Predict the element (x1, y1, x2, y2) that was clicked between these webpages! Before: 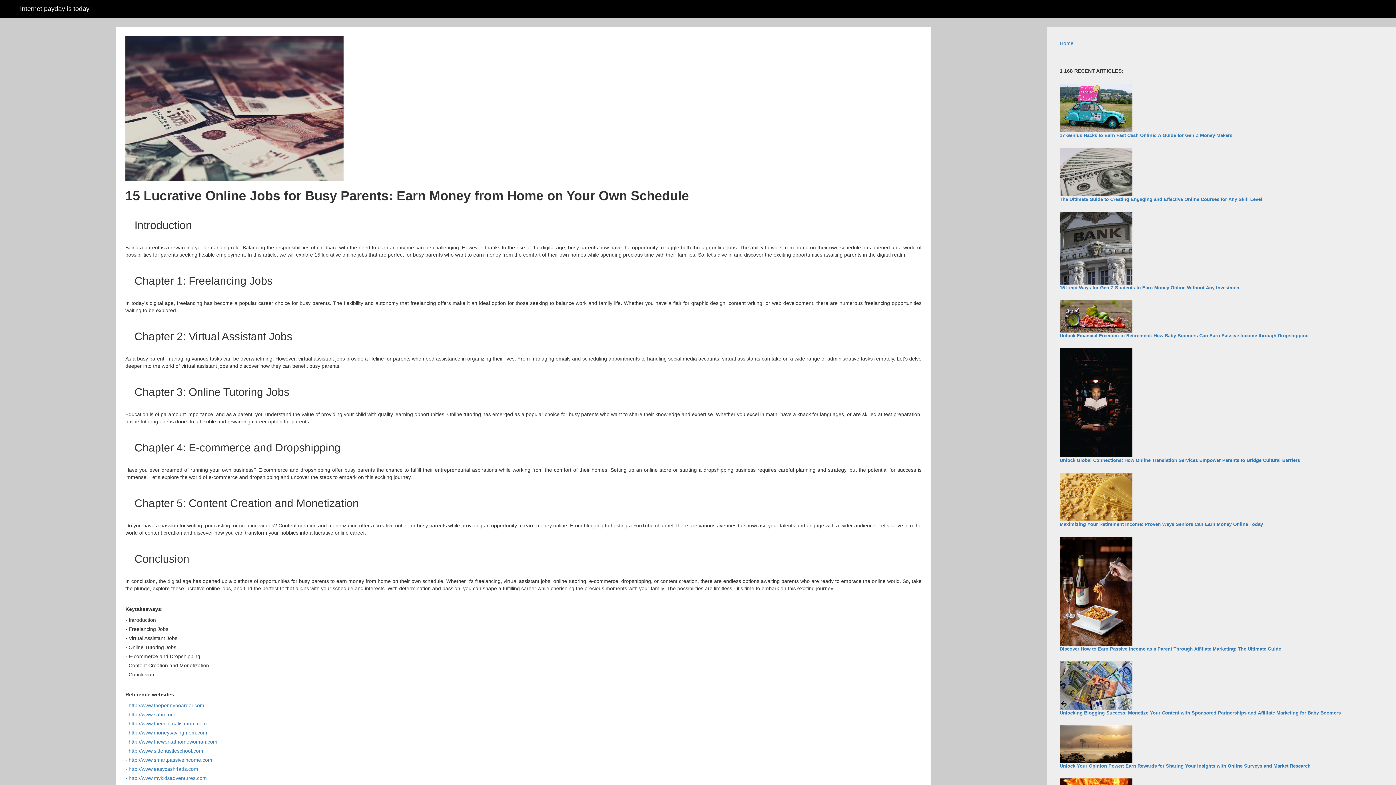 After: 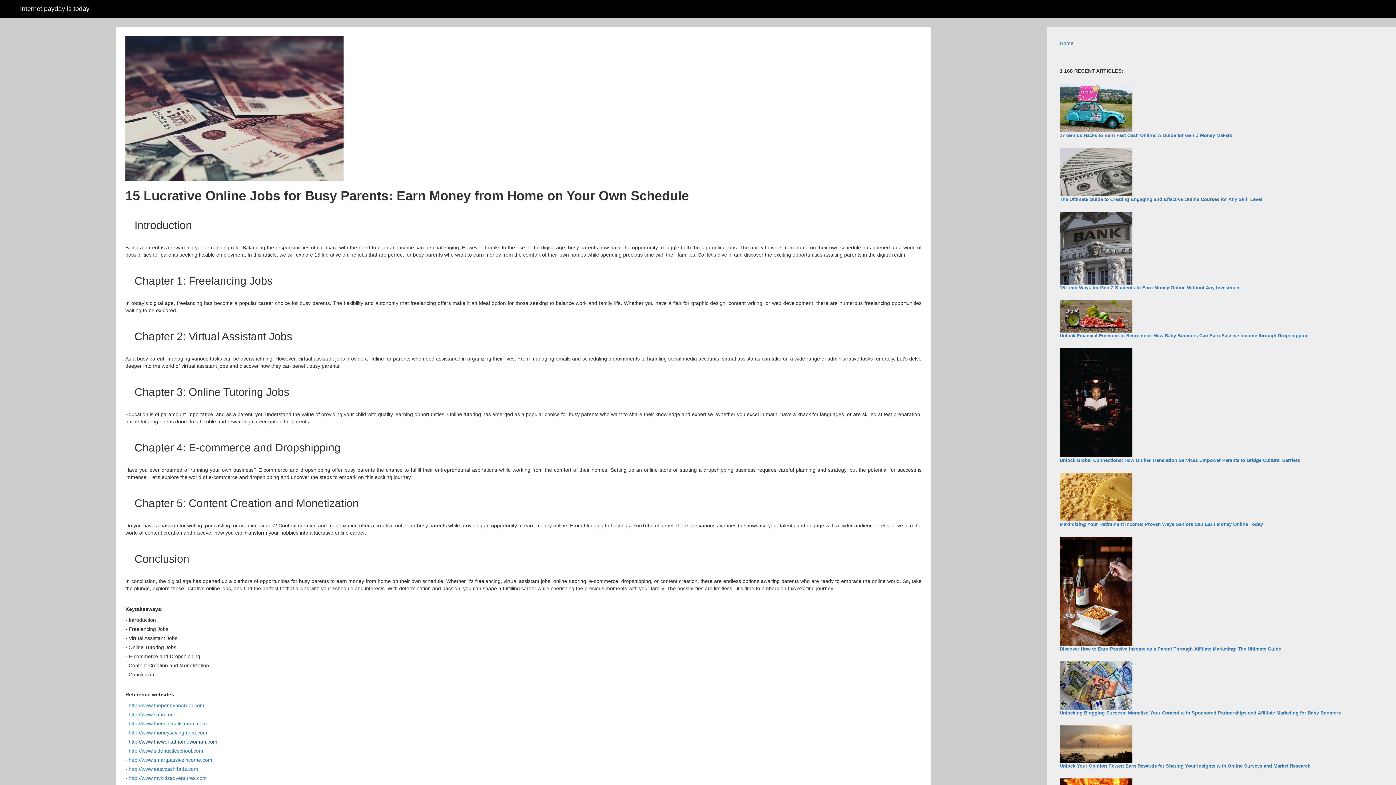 Action: label: http://www.theworkathomewoman.com bbox: (128, 739, 217, 745)